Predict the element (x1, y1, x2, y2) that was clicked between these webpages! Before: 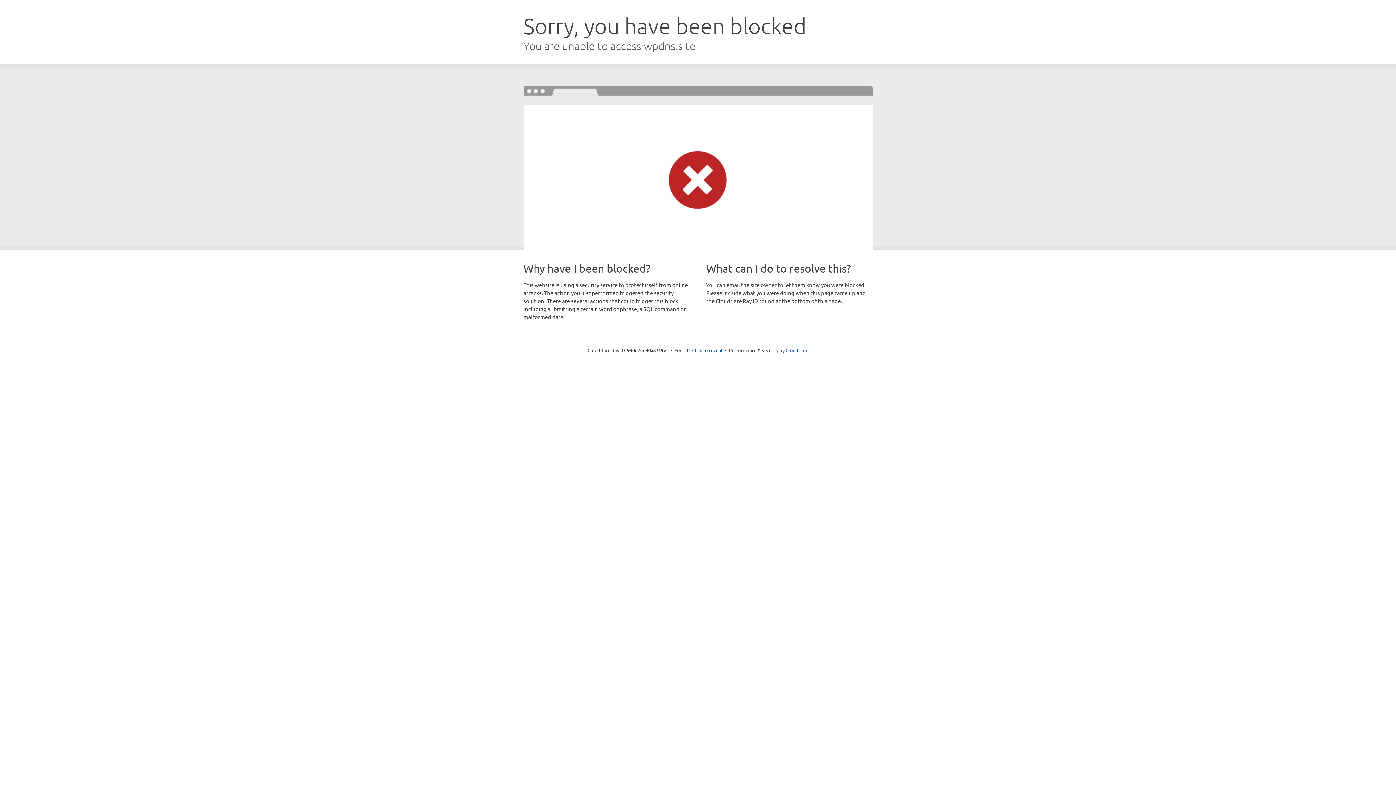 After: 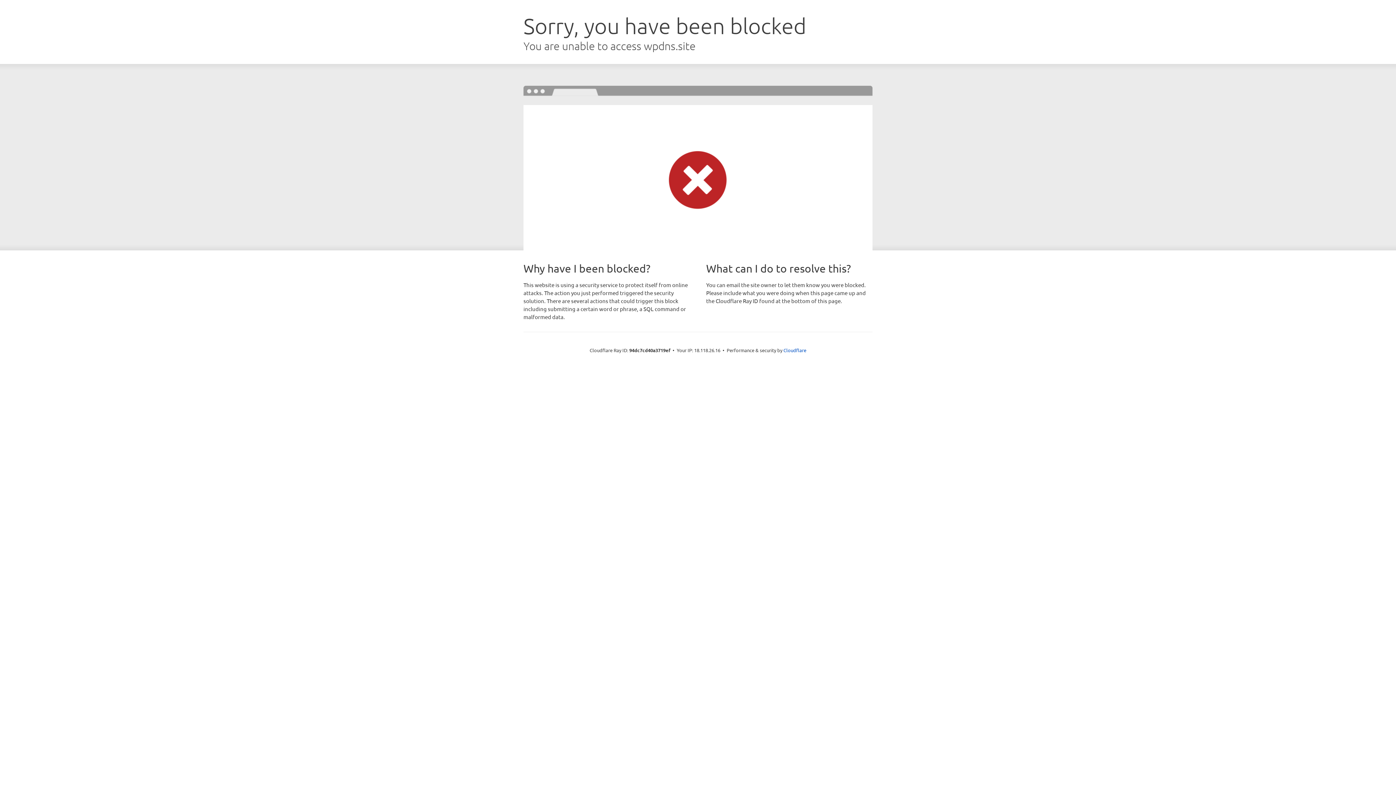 Action: label: Click to reveal bbox: (692, 346, 722, 353)